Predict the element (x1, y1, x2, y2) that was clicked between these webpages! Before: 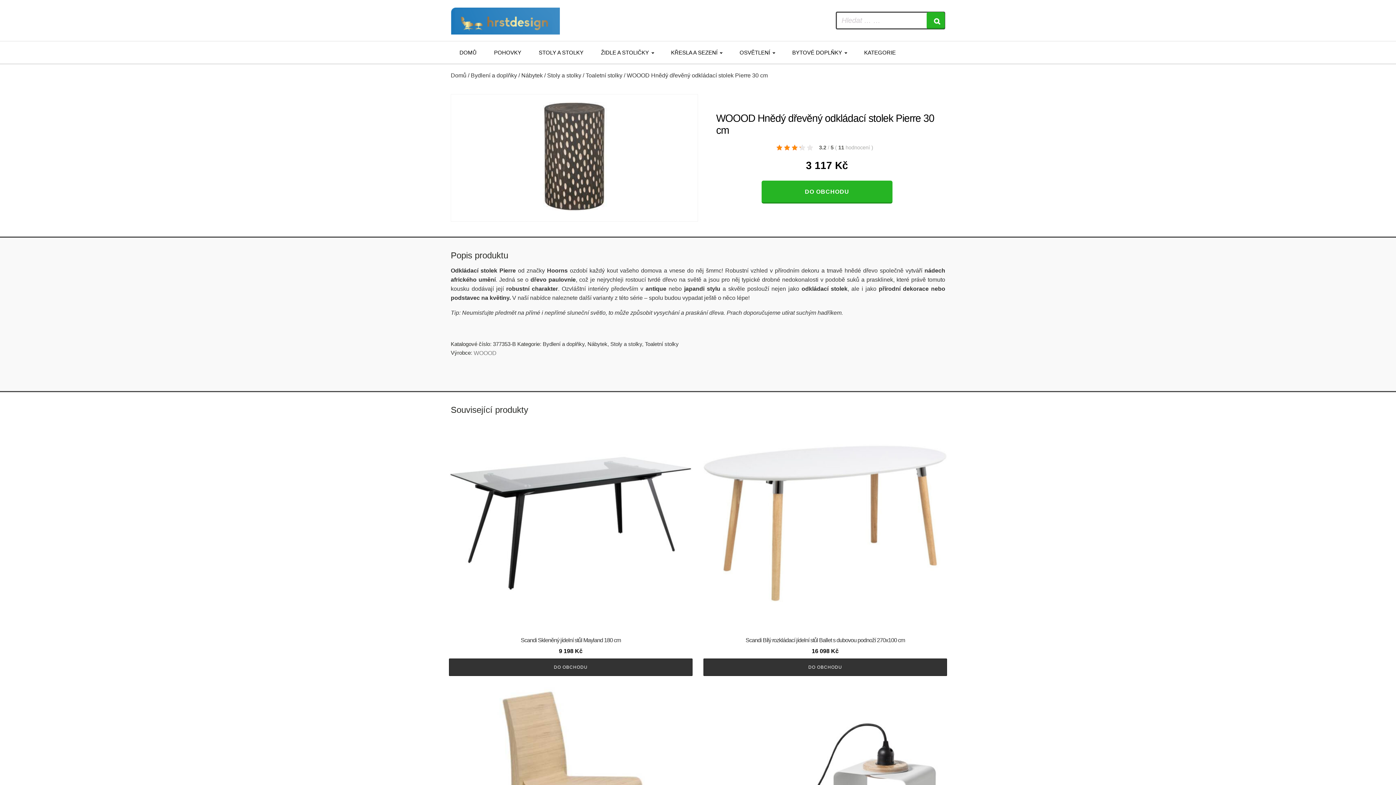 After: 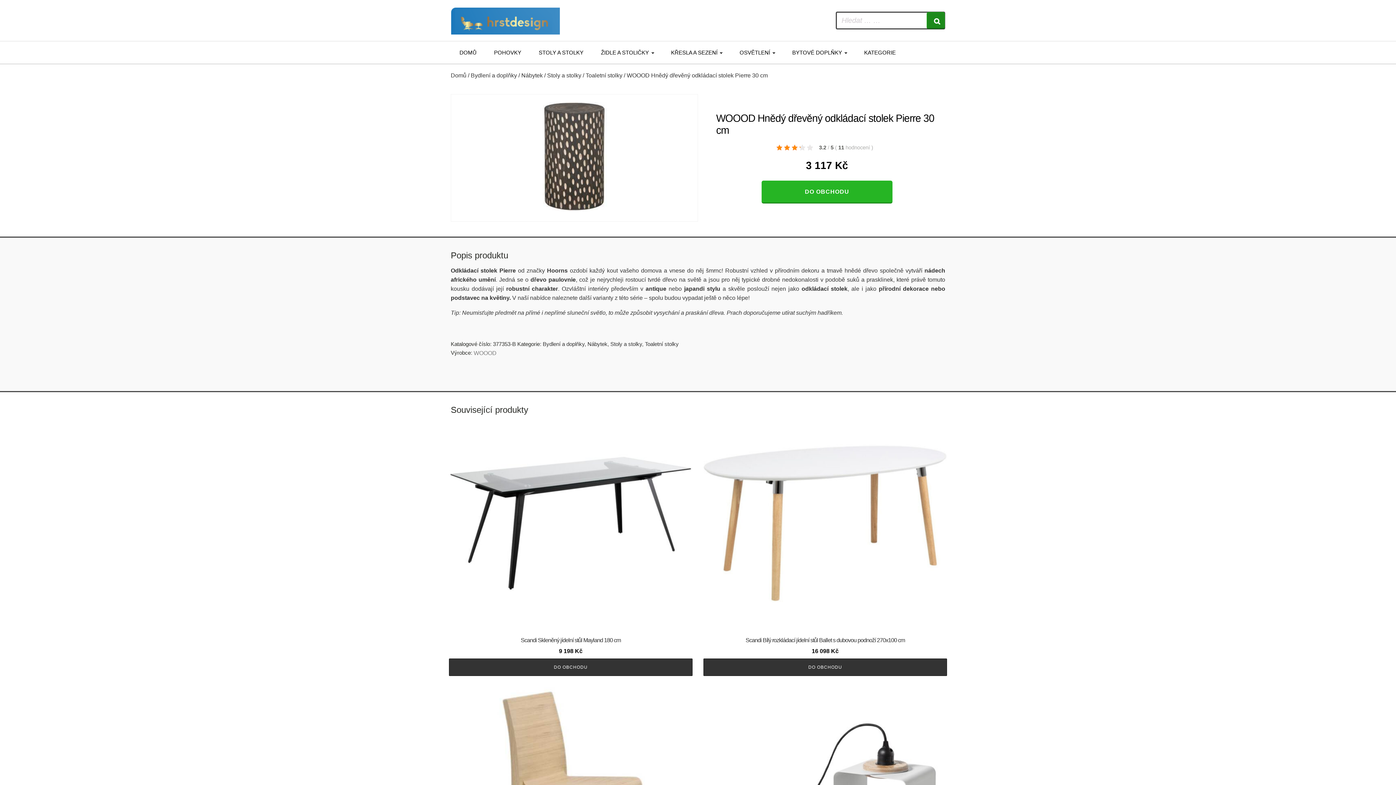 Action: label: Search bbox: (926, 11, 945, 28)